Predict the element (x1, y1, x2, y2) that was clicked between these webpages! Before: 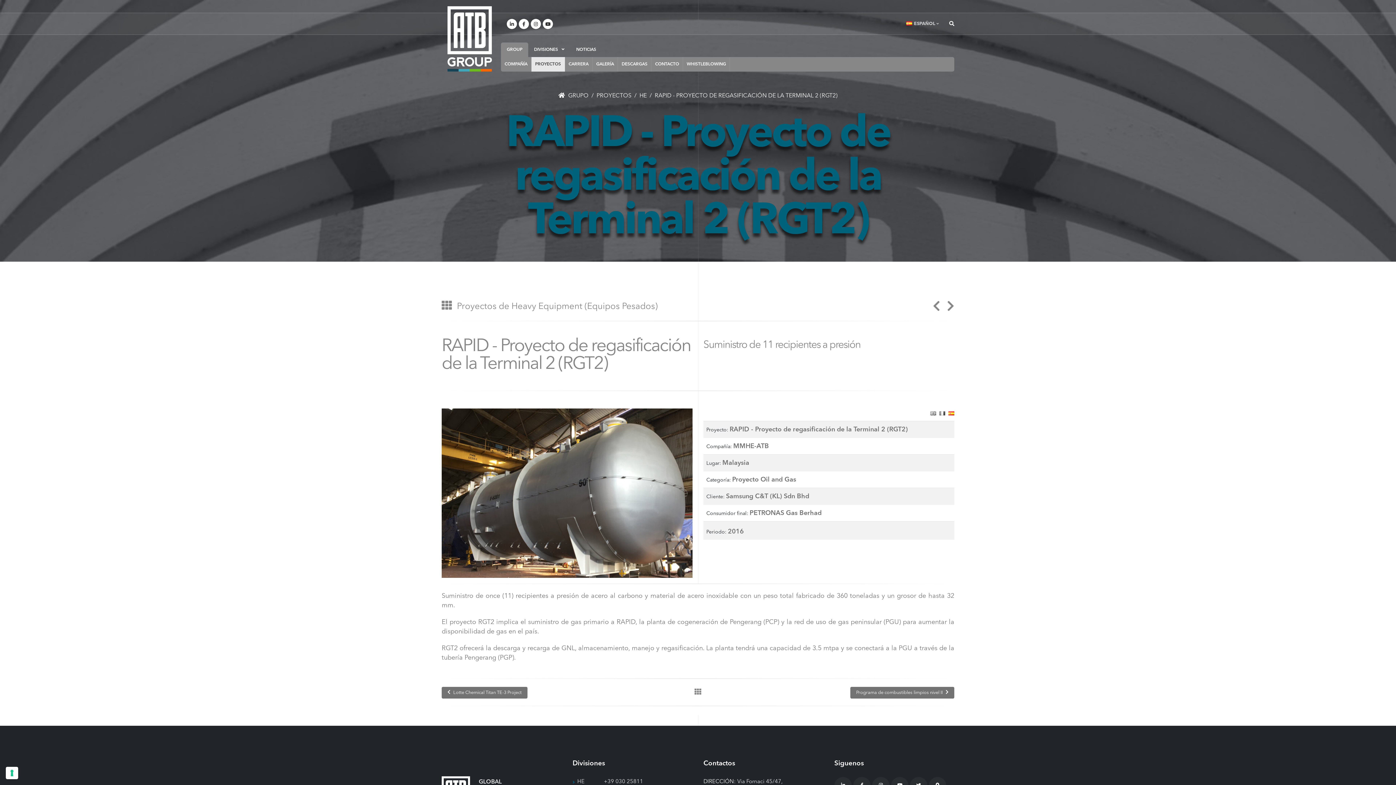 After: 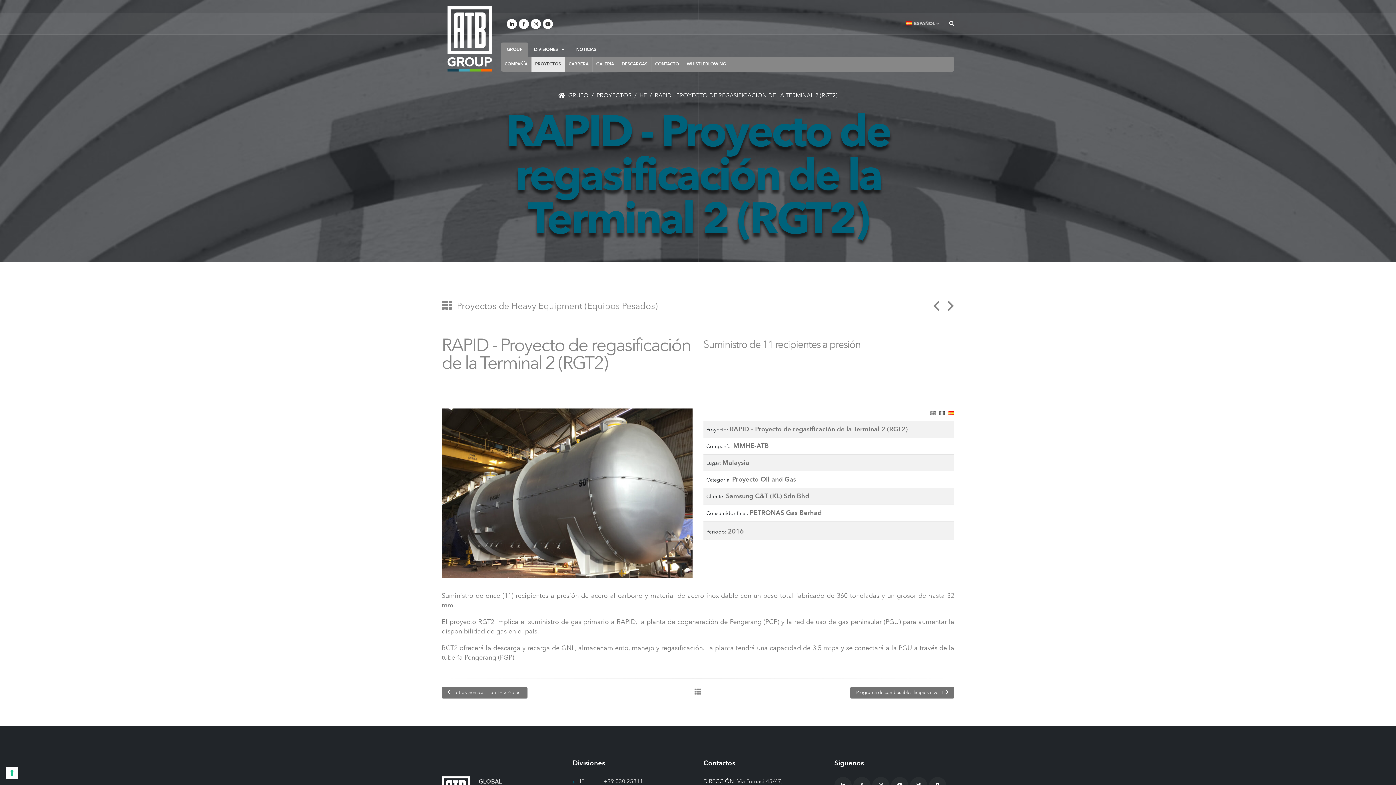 Action: bbox: (948, 410, 954, 416)